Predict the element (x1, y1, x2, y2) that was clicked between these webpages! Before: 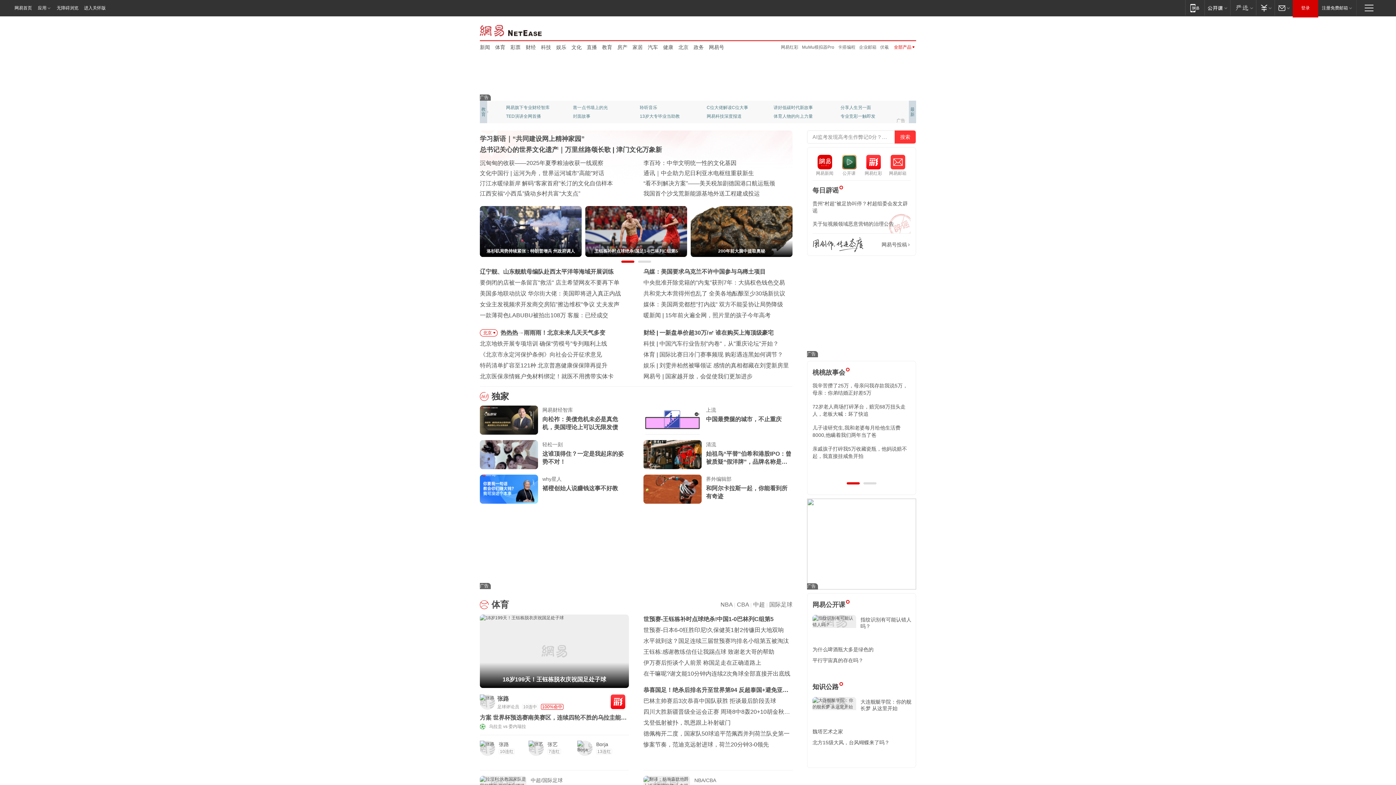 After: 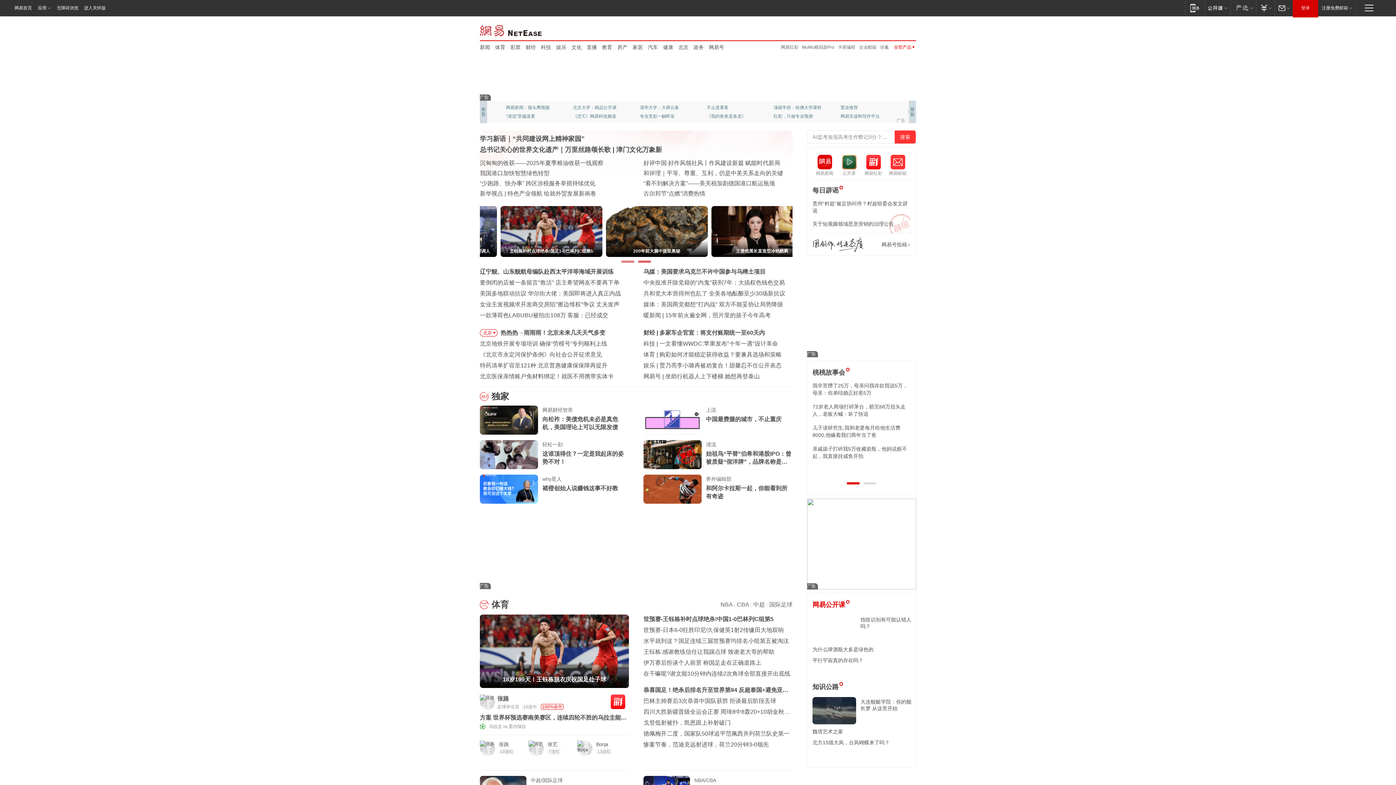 Action: bbox: (812, 601, 845, 608) label: 网易公开课